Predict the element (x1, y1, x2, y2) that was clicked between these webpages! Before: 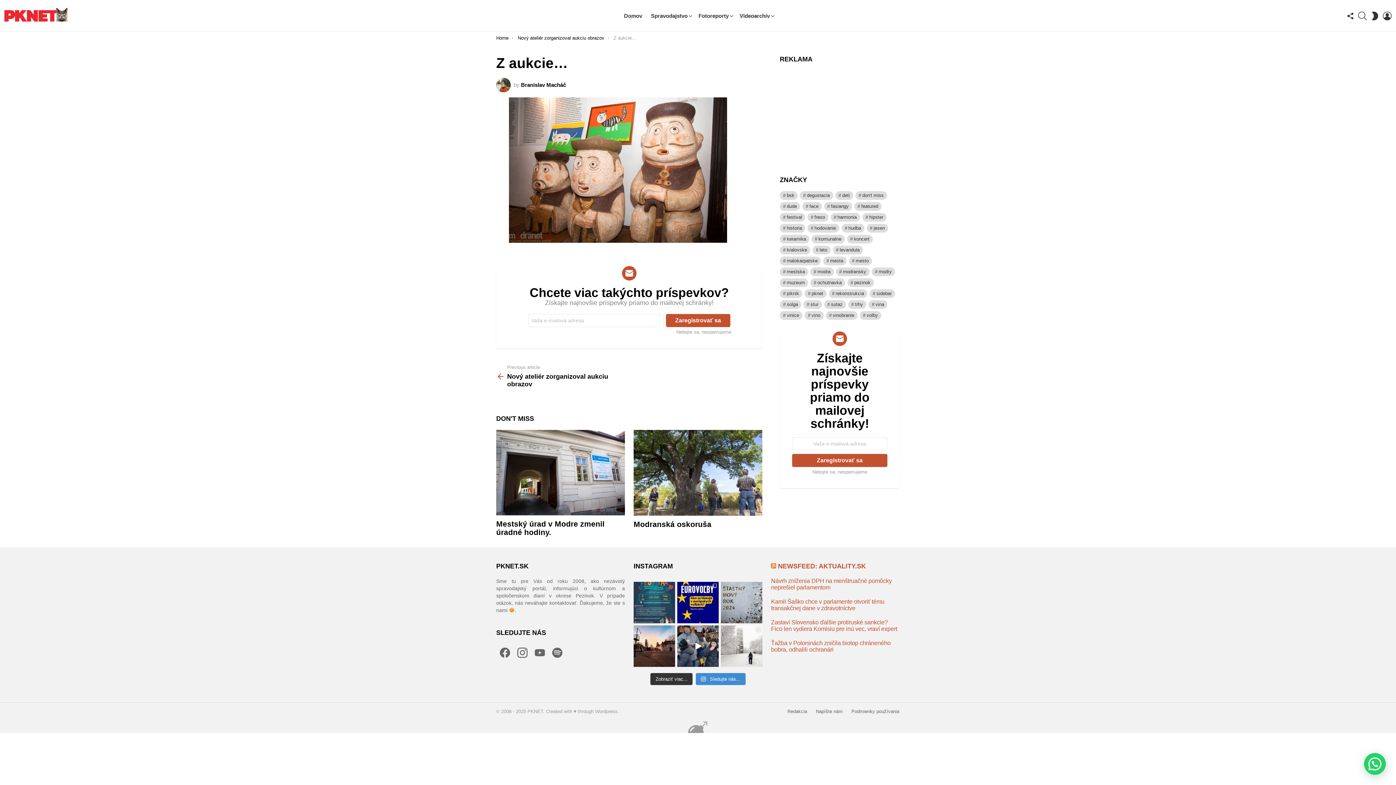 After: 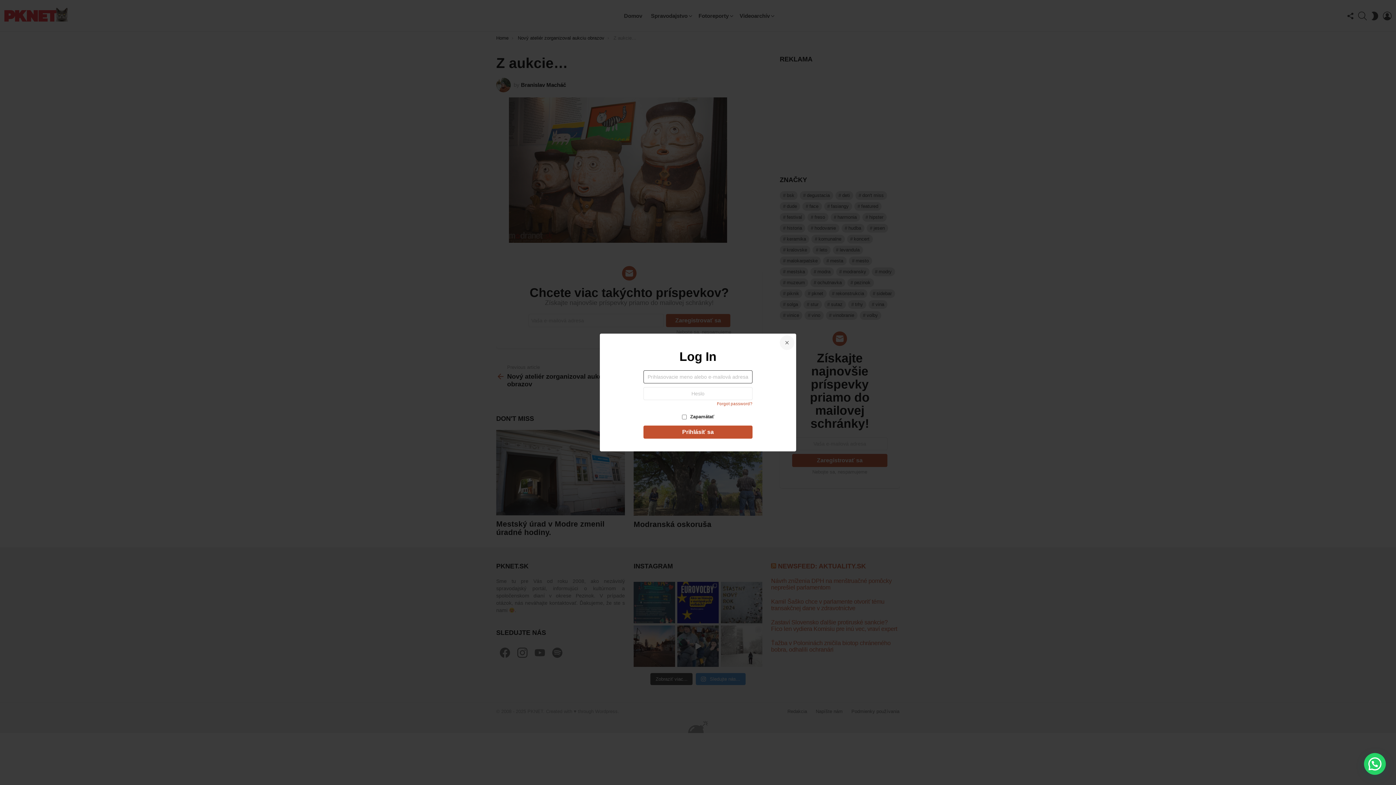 Action: bbox: (1383, 8, 1392, 23) label: LOGIN